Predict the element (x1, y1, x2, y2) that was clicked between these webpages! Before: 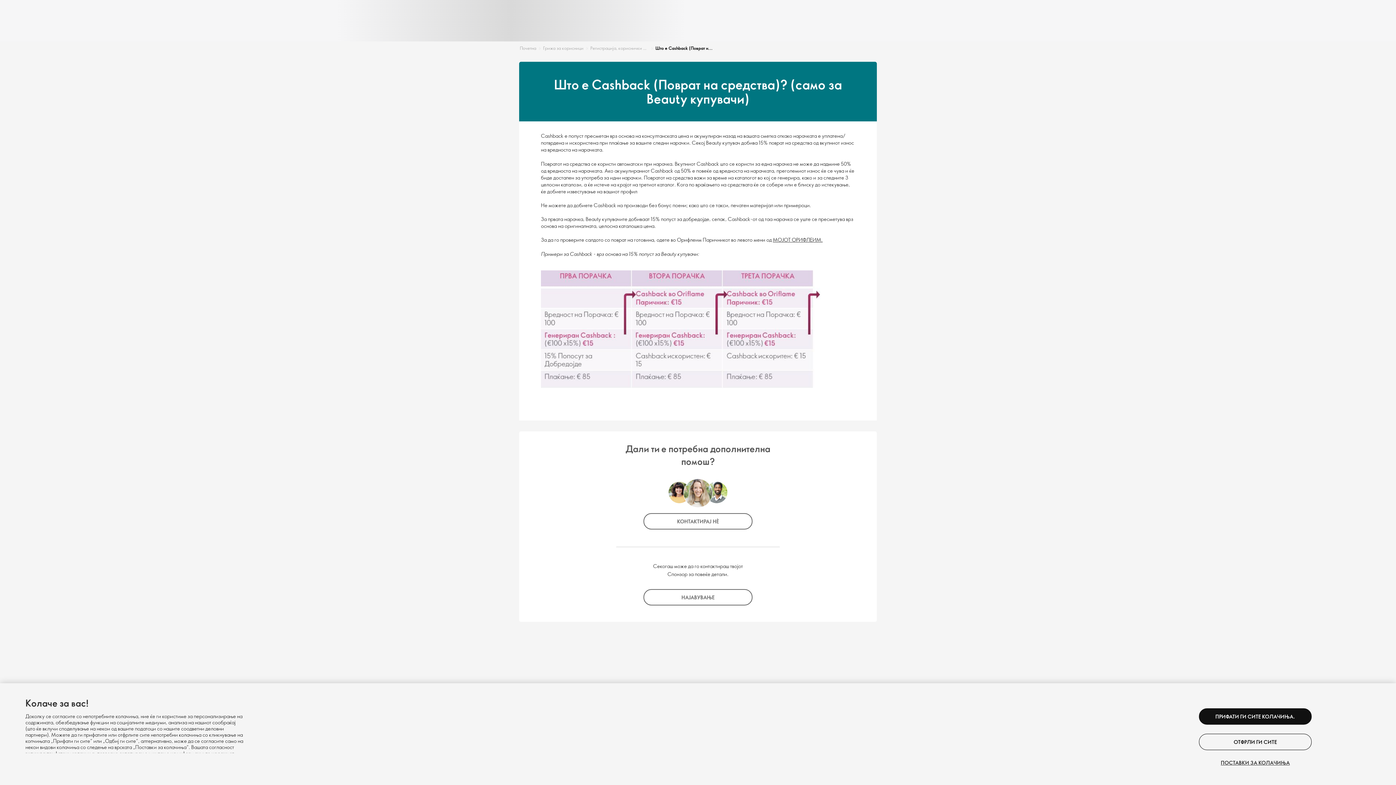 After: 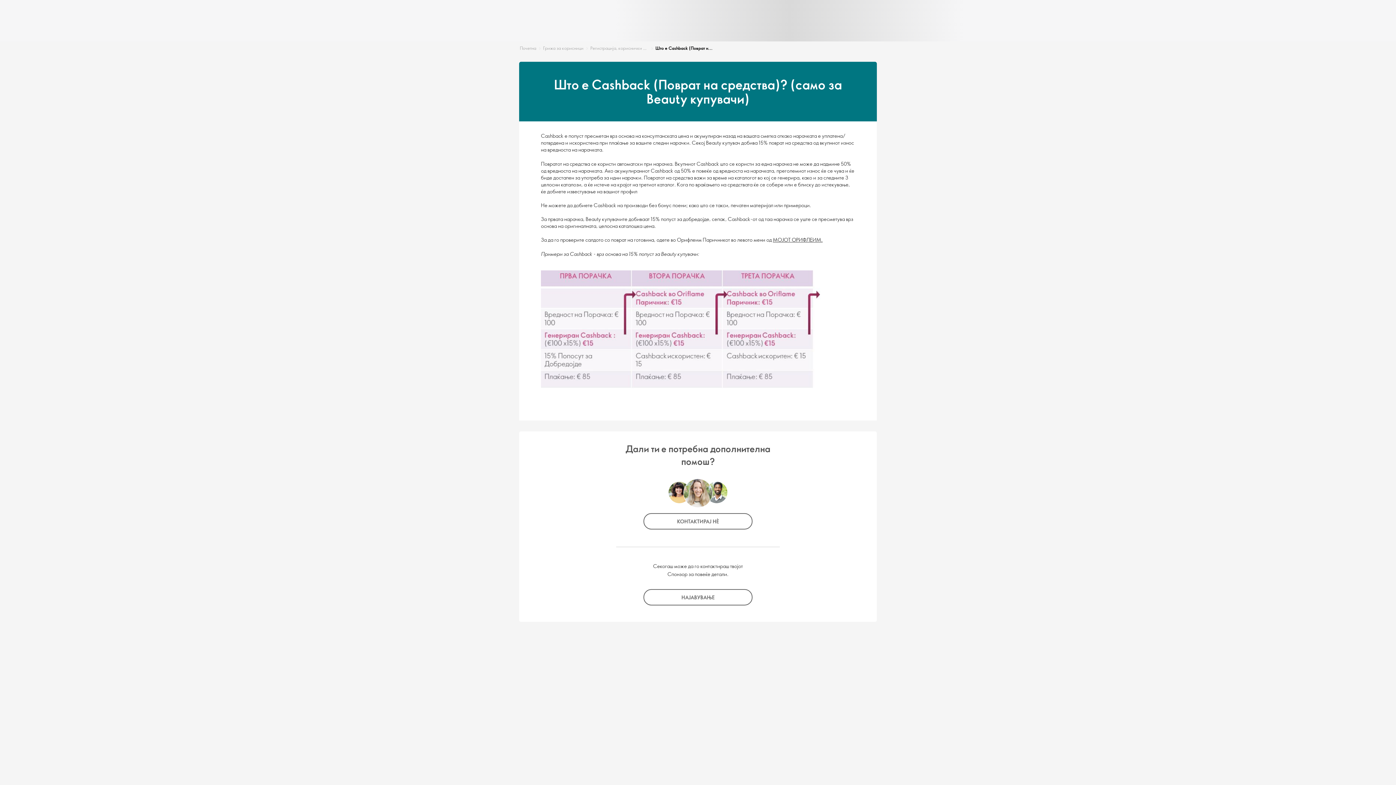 Action: label: ПРИФАТИ ГИ СИТЕ КОЛАЧИЊА. bbox: (1199, 708, 1312, 725)